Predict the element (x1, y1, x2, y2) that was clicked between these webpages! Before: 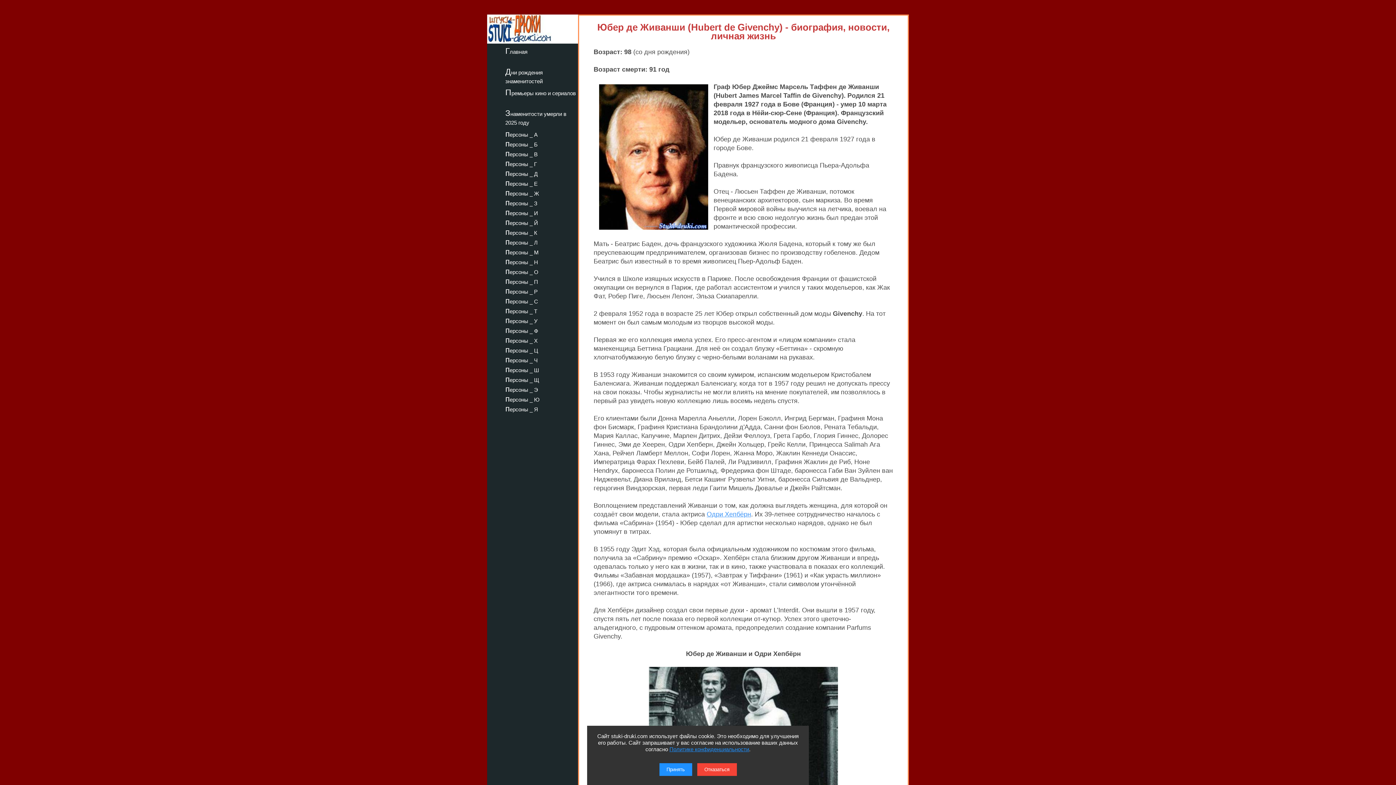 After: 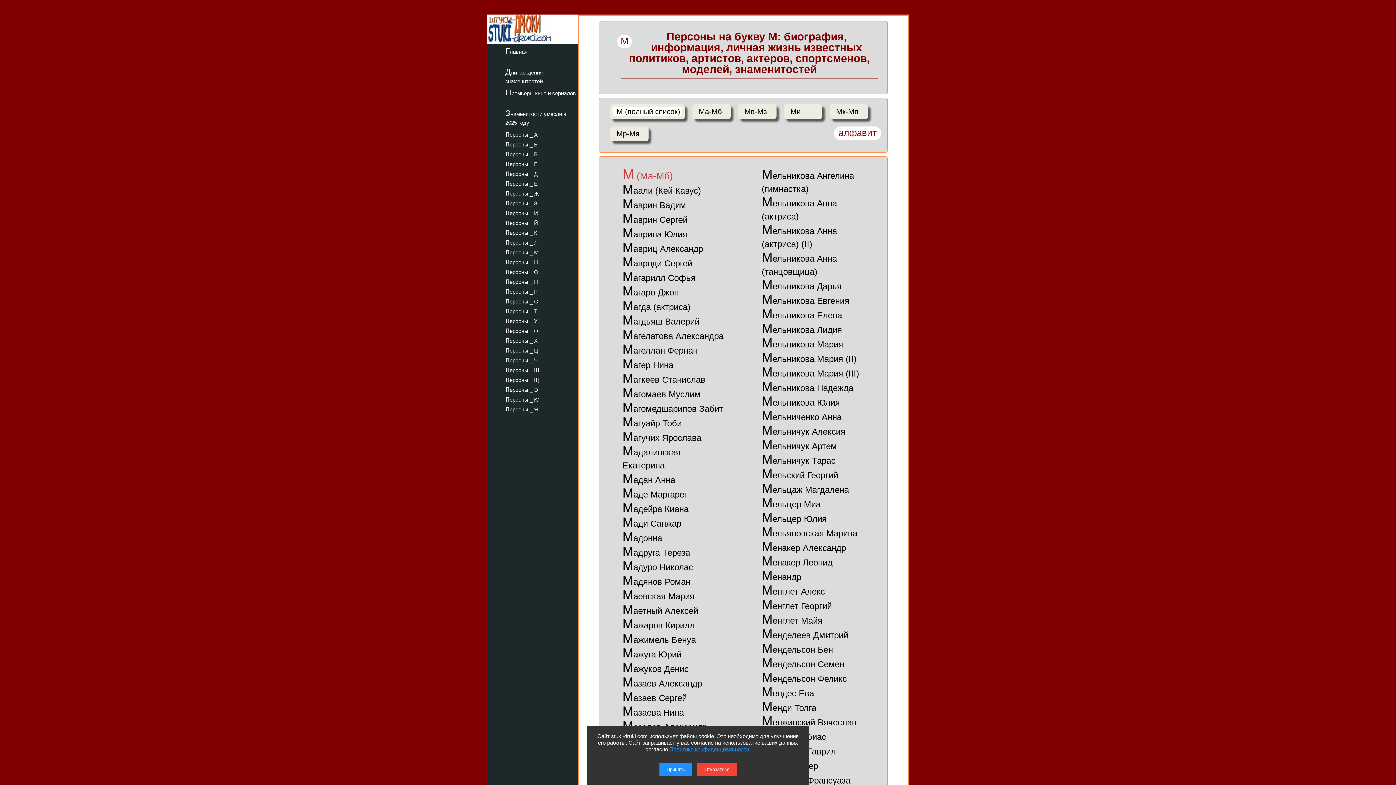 Action: bbox: (487, 246, 578, 257) label: персоны _ М